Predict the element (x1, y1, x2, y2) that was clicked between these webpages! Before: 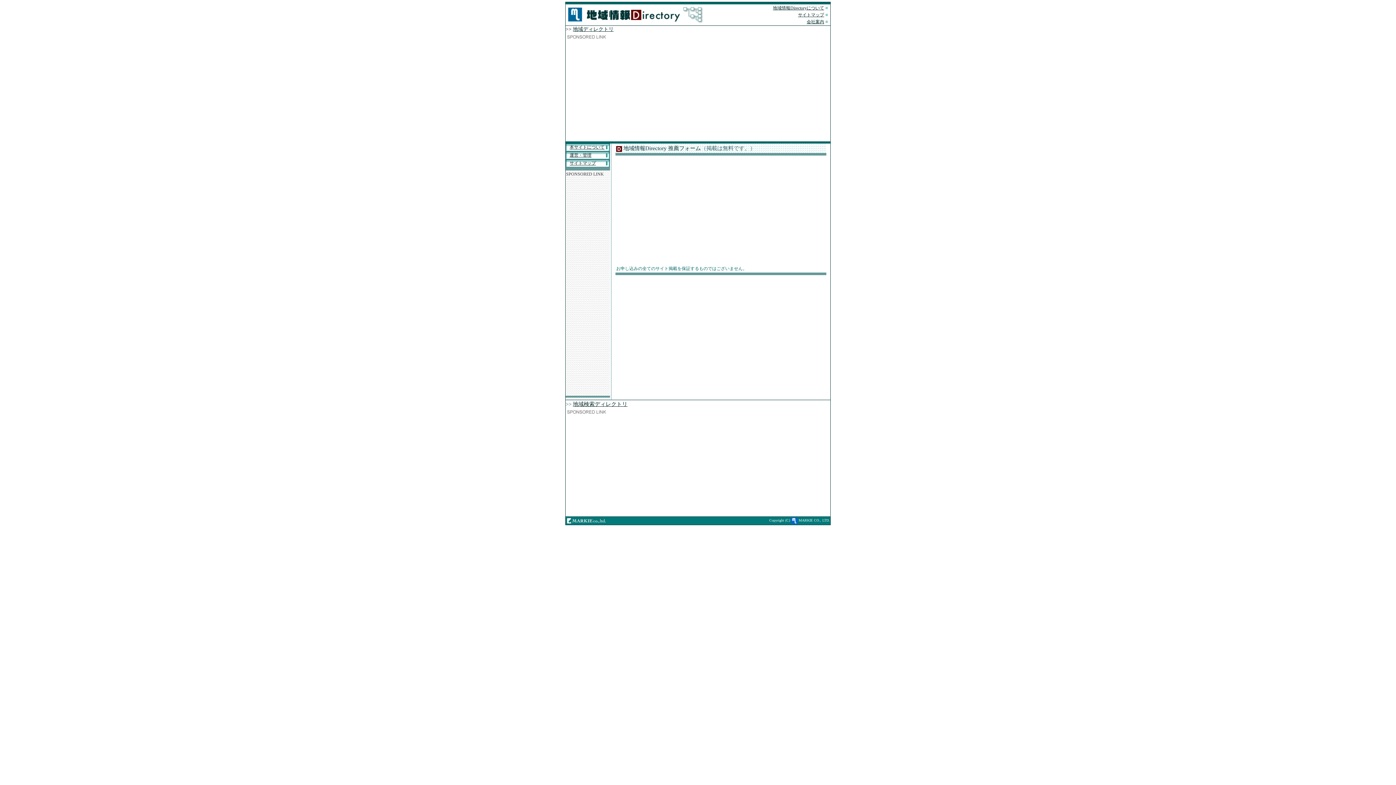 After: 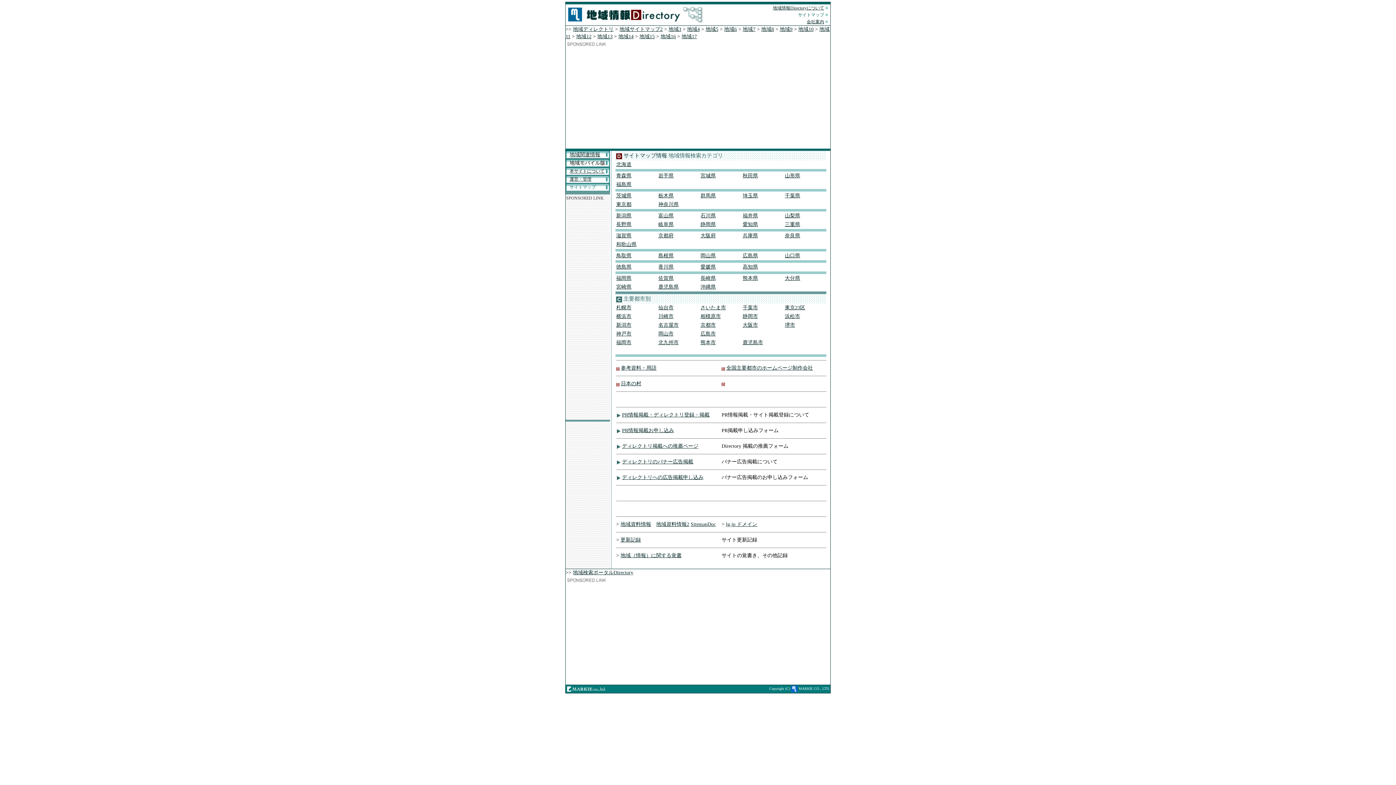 Action: bbox: (569, 160, 596, 165) label: サイトマップ